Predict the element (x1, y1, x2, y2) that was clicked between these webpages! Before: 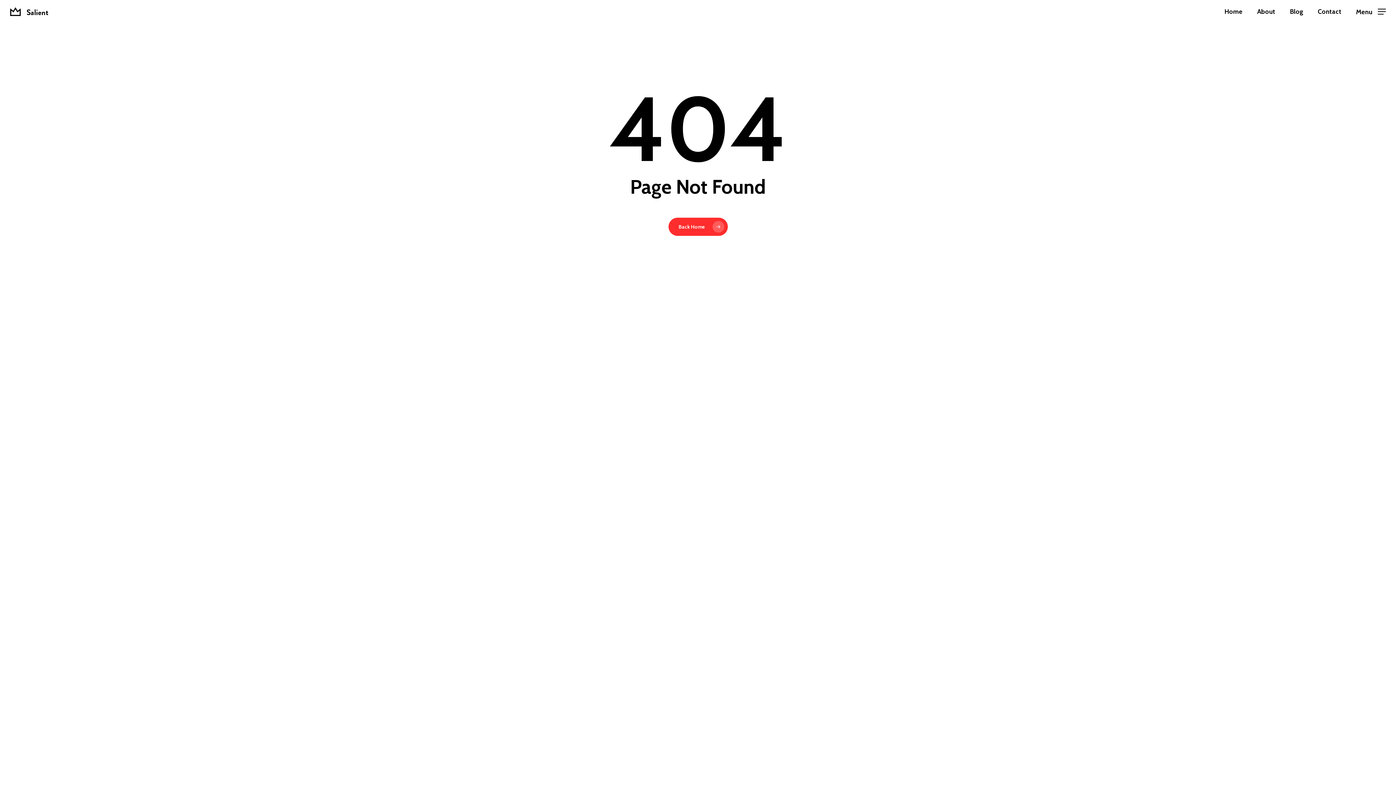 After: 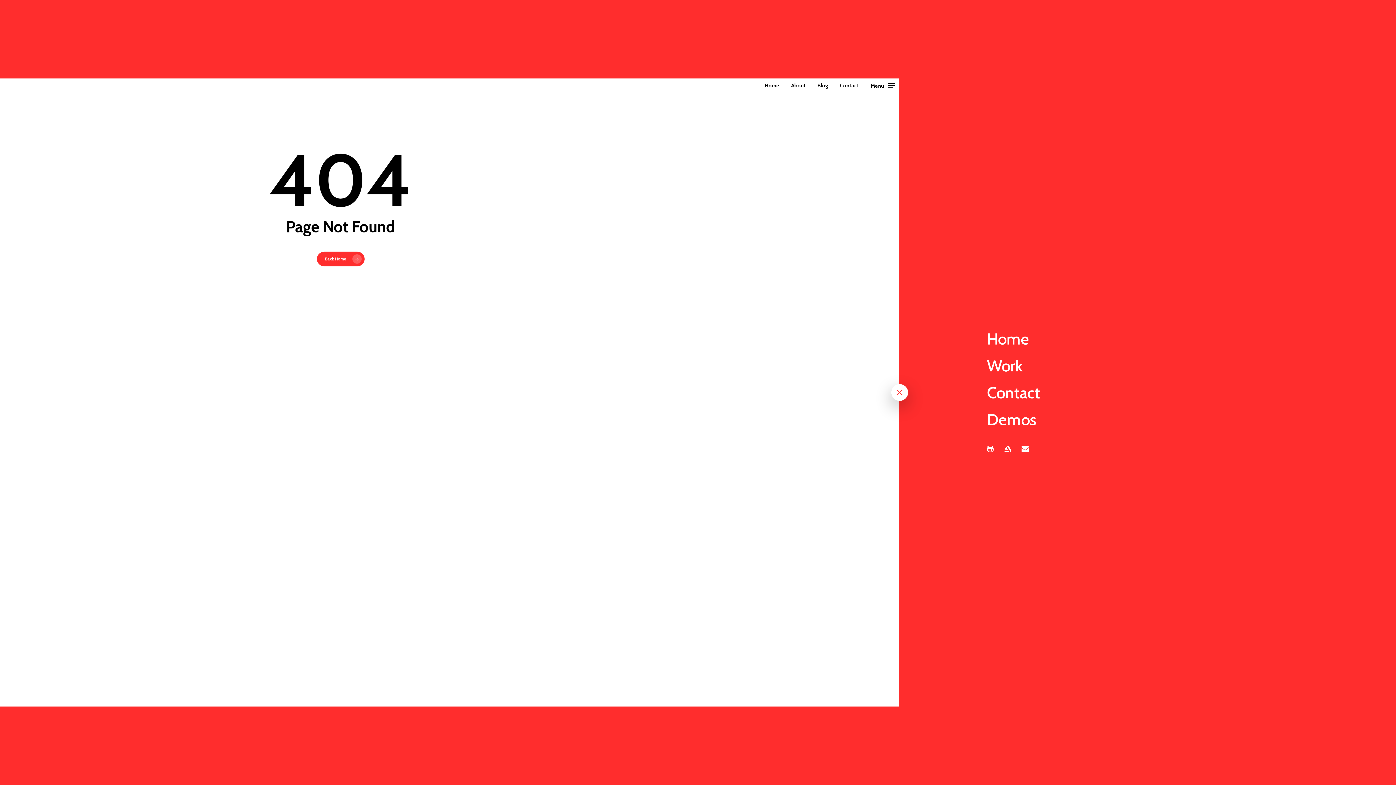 Action: bbox: (1356, 7, 1386, 15) label: Navigation Menu